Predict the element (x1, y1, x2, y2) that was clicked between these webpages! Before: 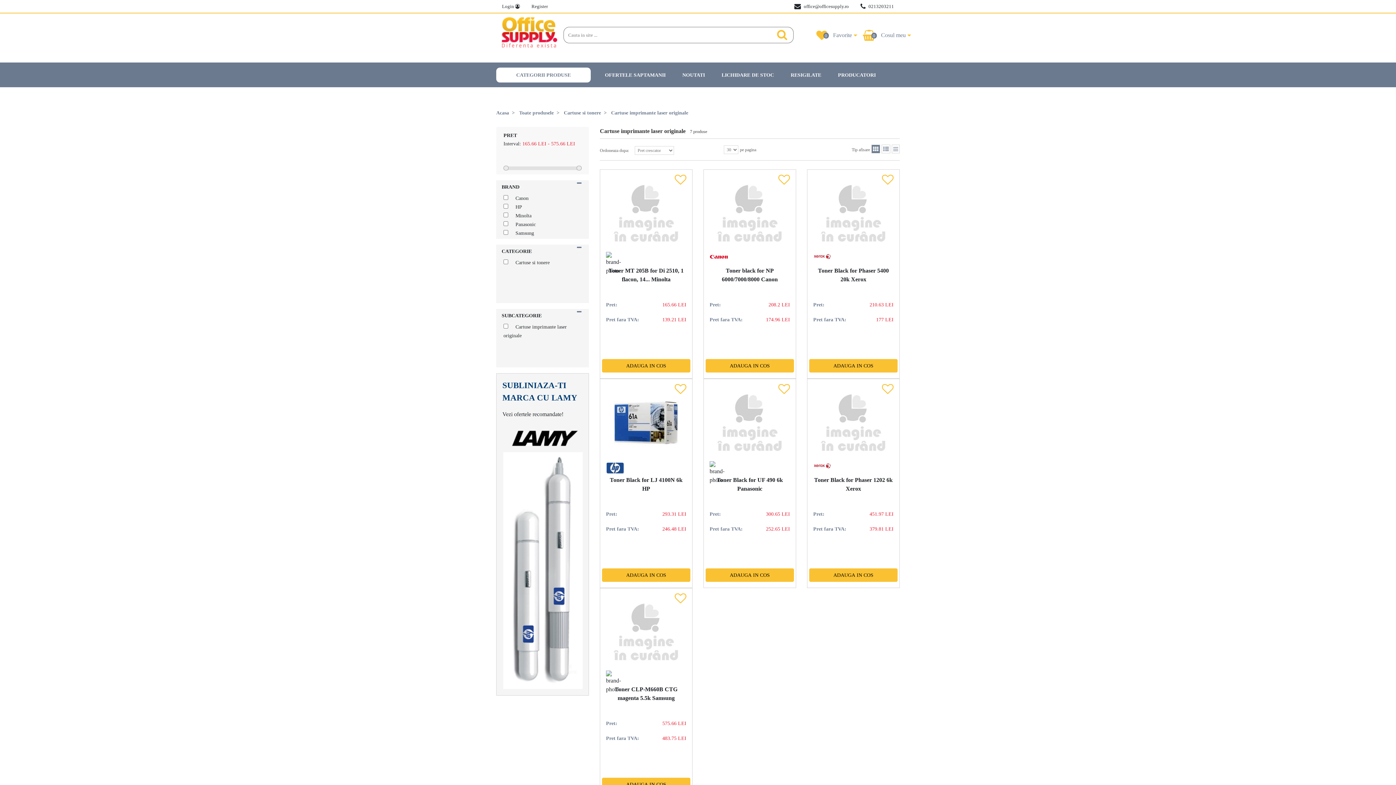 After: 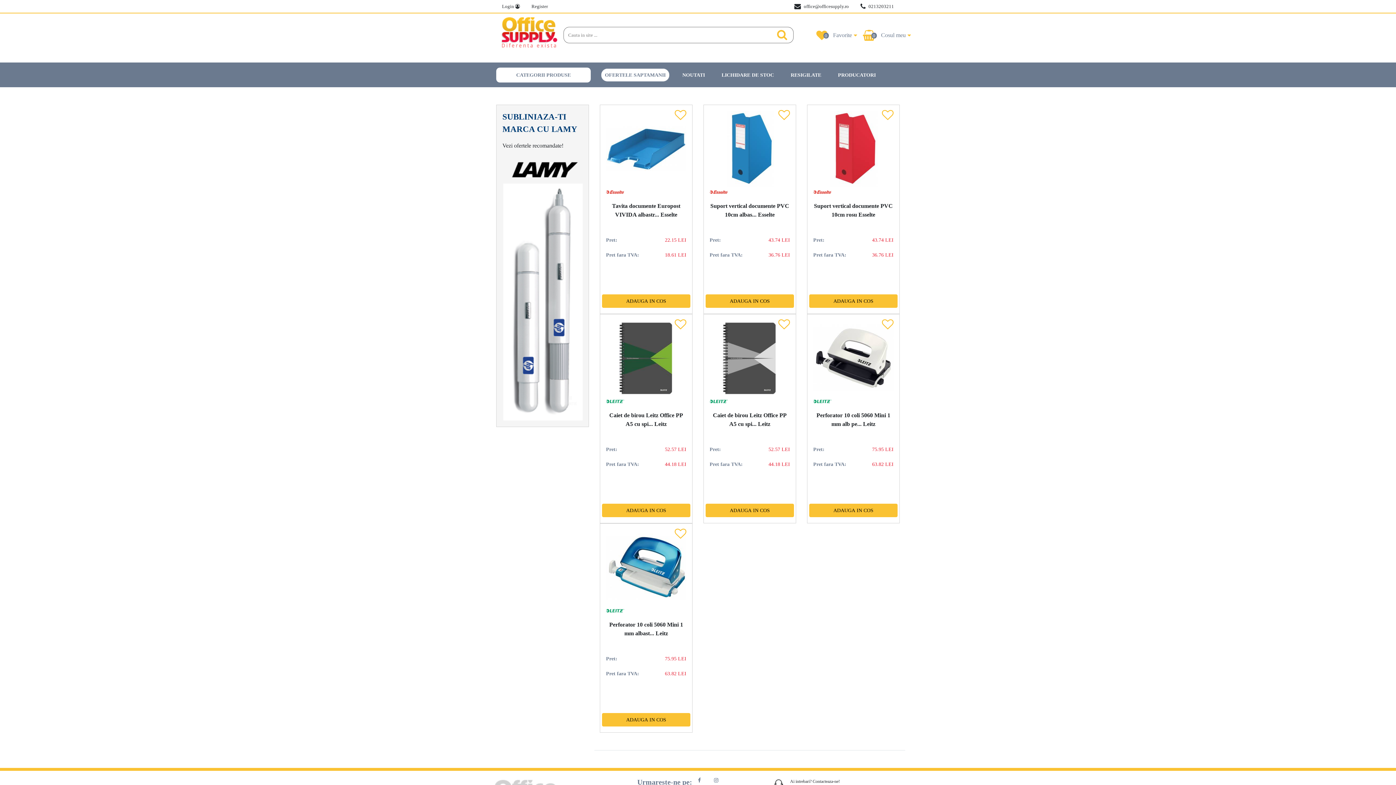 Action: bbox: (601, 68, 669, 81) label: OFERTELE SAPTAMANII